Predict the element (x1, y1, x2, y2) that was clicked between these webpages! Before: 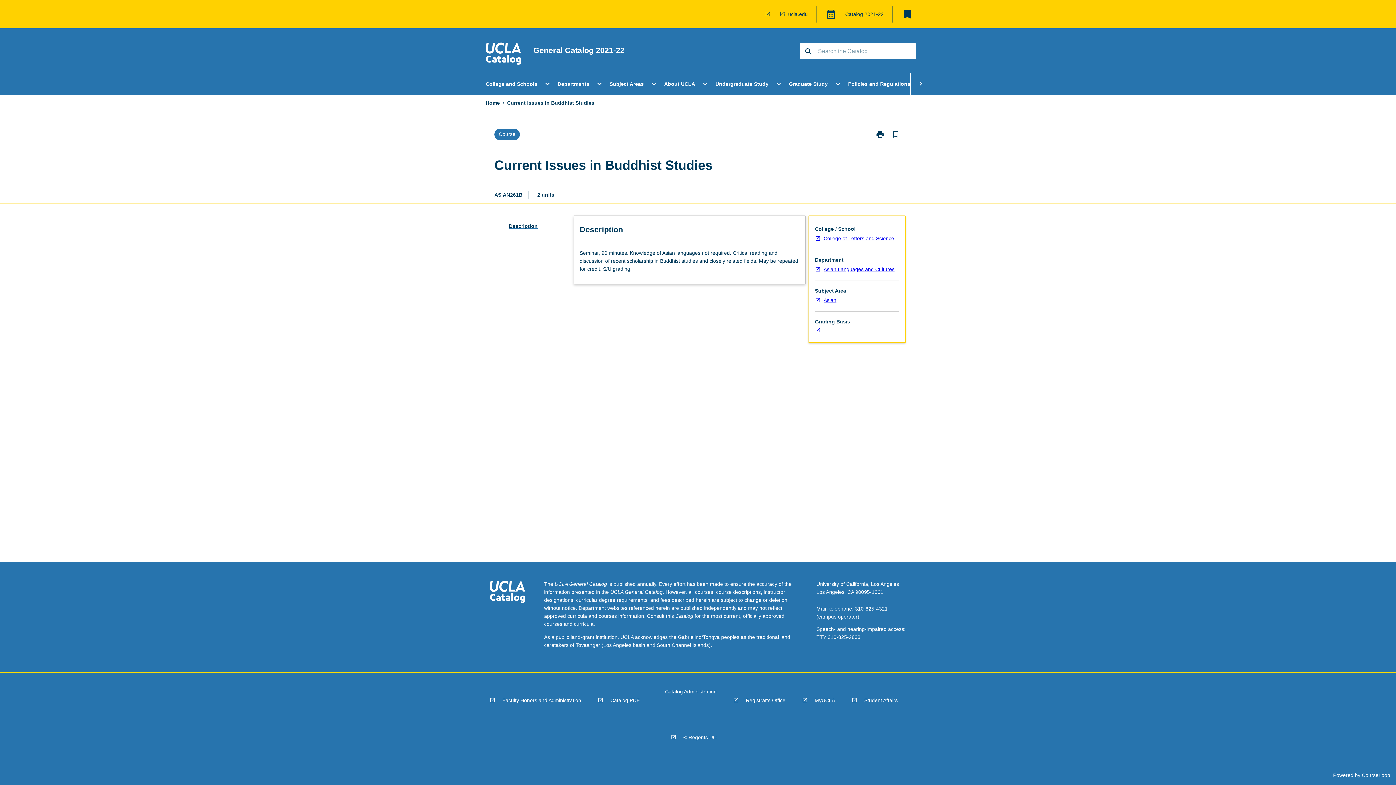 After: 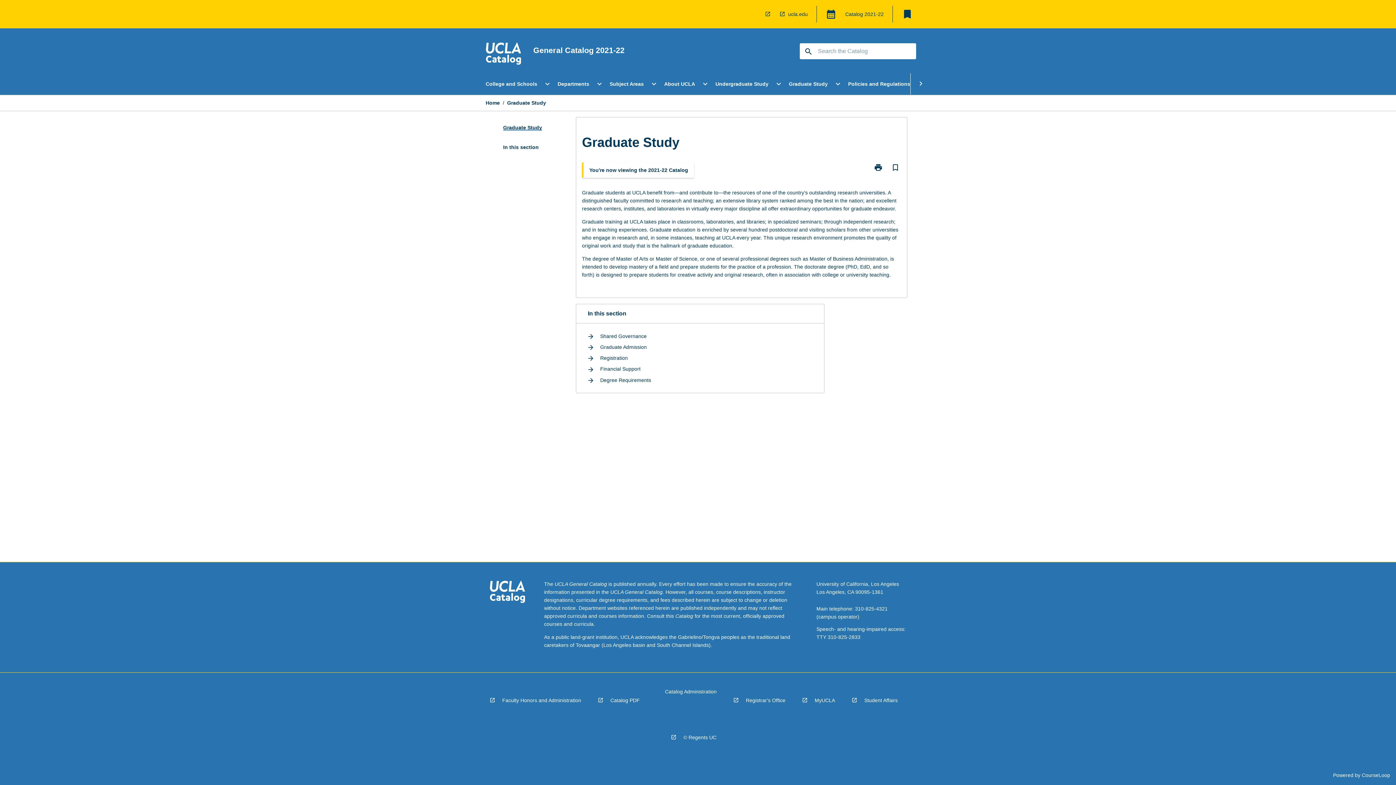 Action: bbox: (786, 73, 830, 94) label: Graduate Study